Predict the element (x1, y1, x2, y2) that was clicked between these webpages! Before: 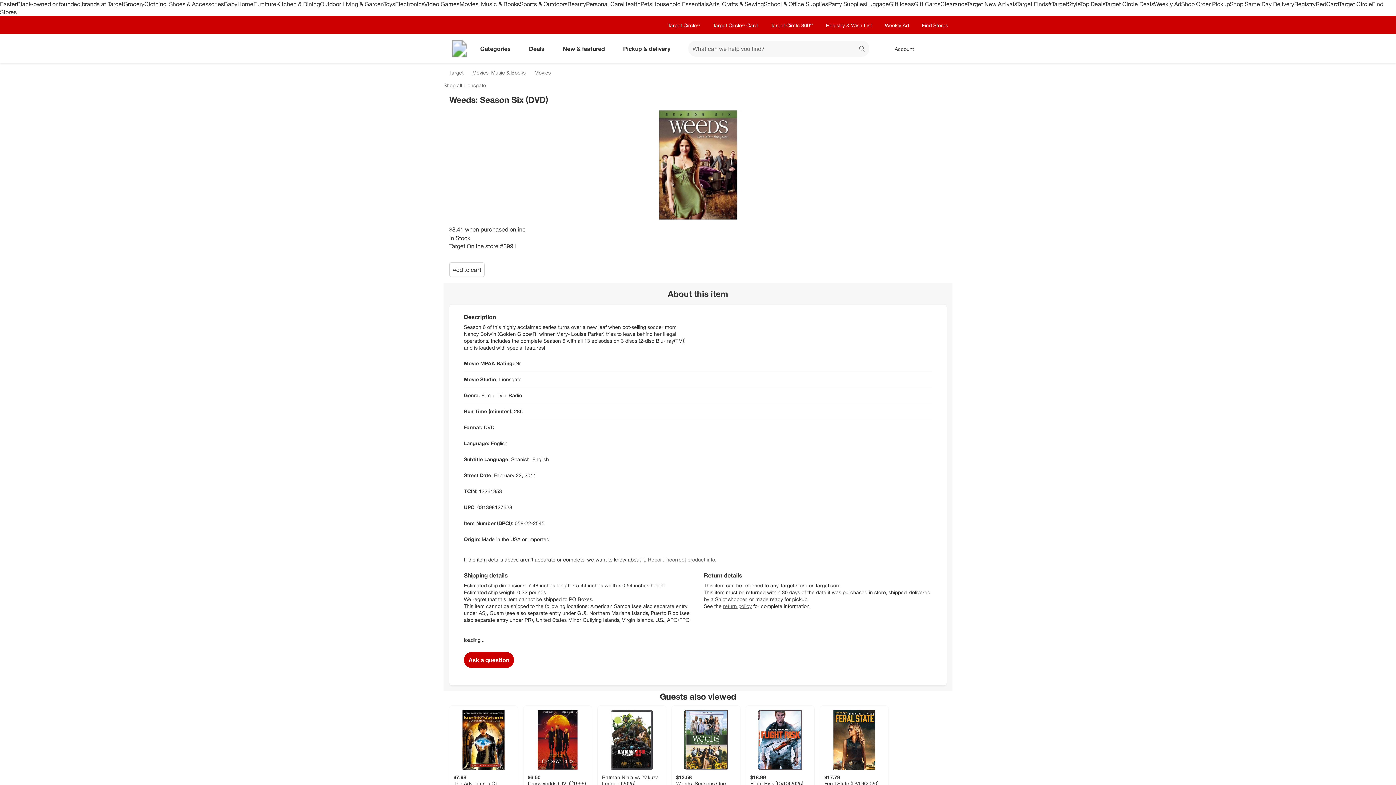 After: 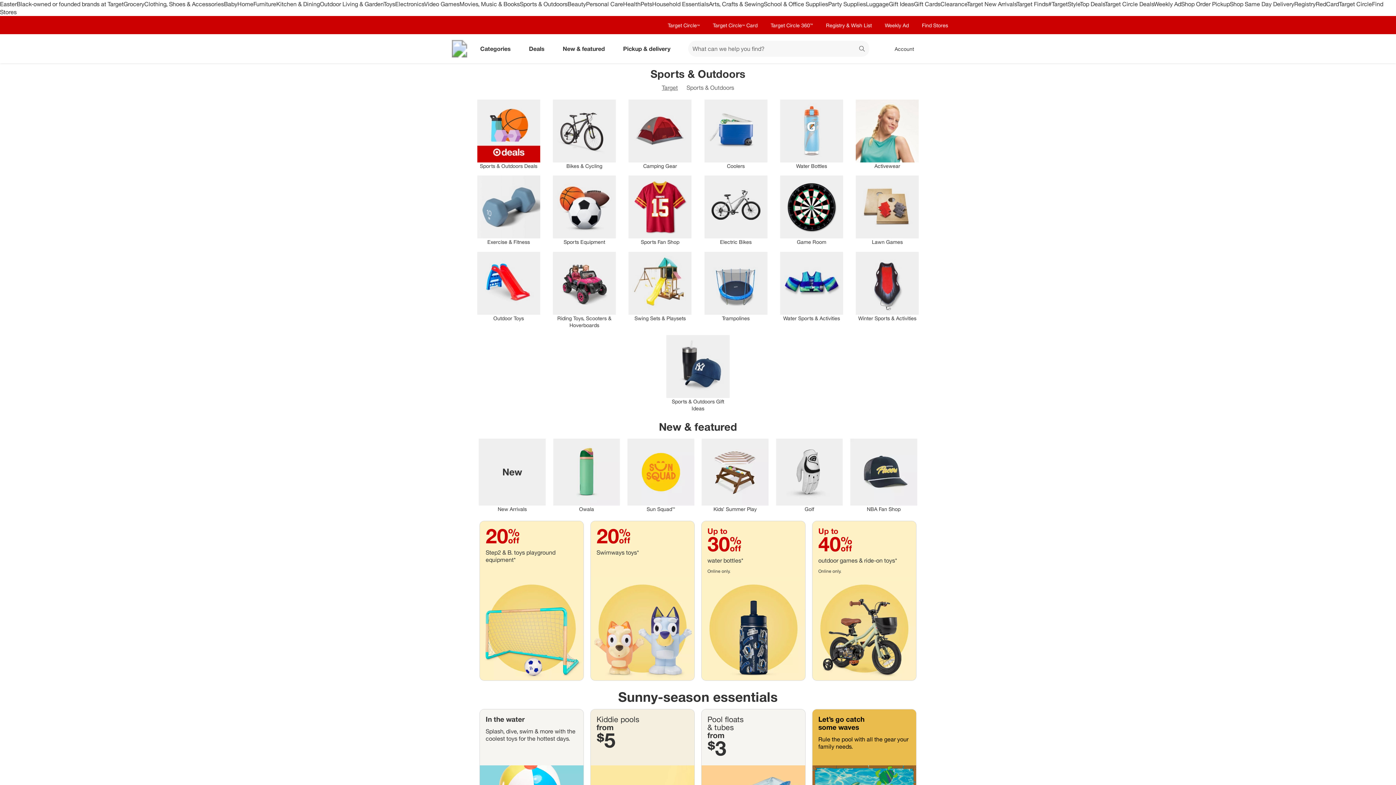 Action: label: Sports & Outdoors bbox: (520, 0, 567, 7)